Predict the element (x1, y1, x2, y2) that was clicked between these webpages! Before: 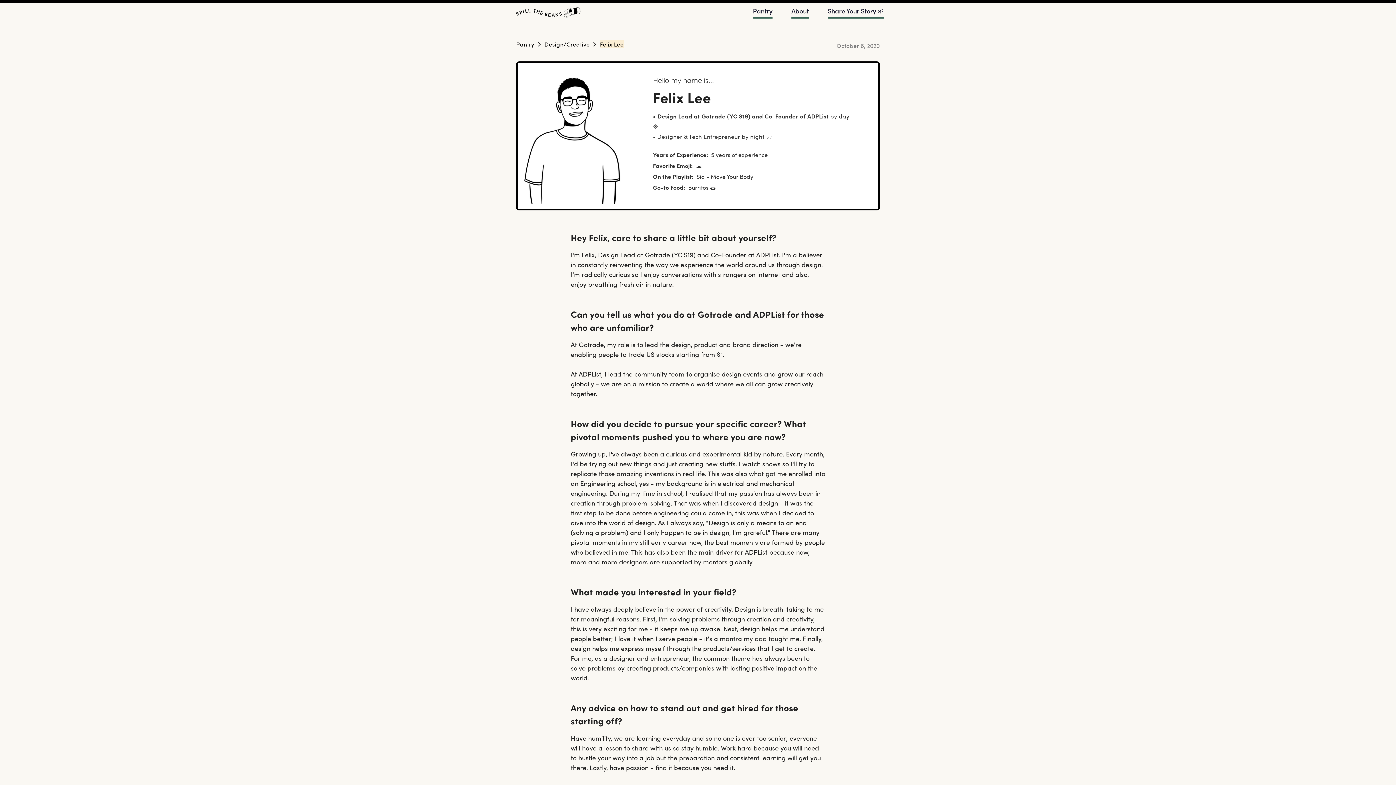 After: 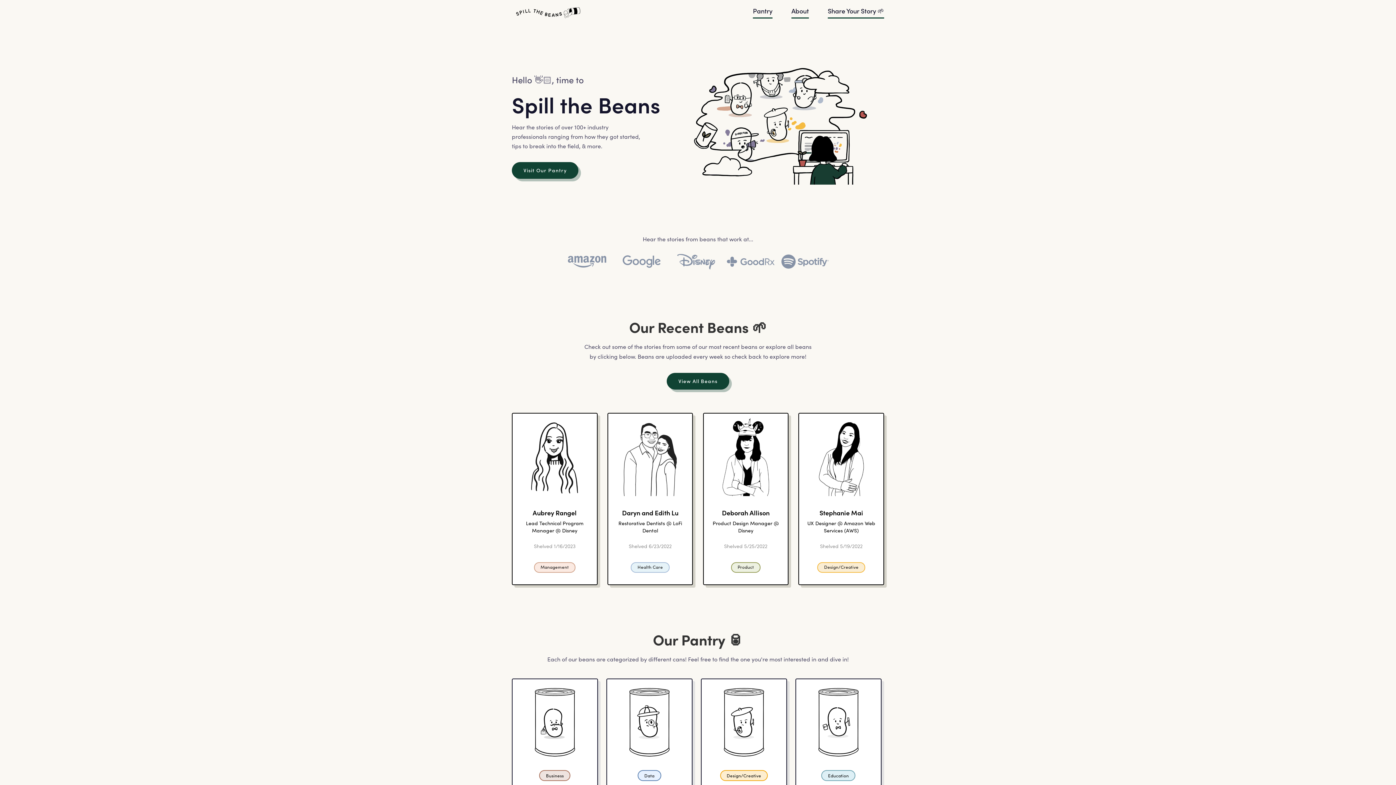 Action: label: home bbox: (512, 1, 743, 24)